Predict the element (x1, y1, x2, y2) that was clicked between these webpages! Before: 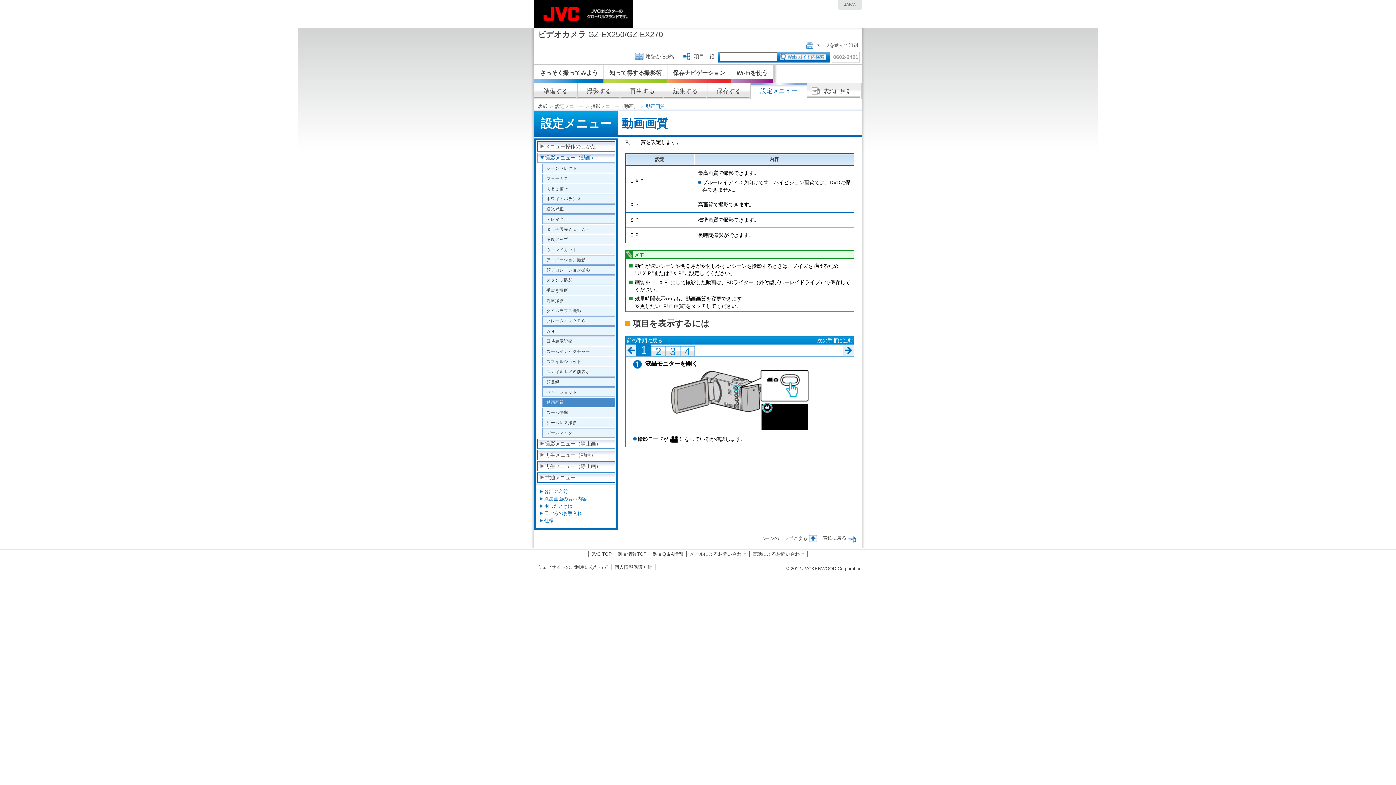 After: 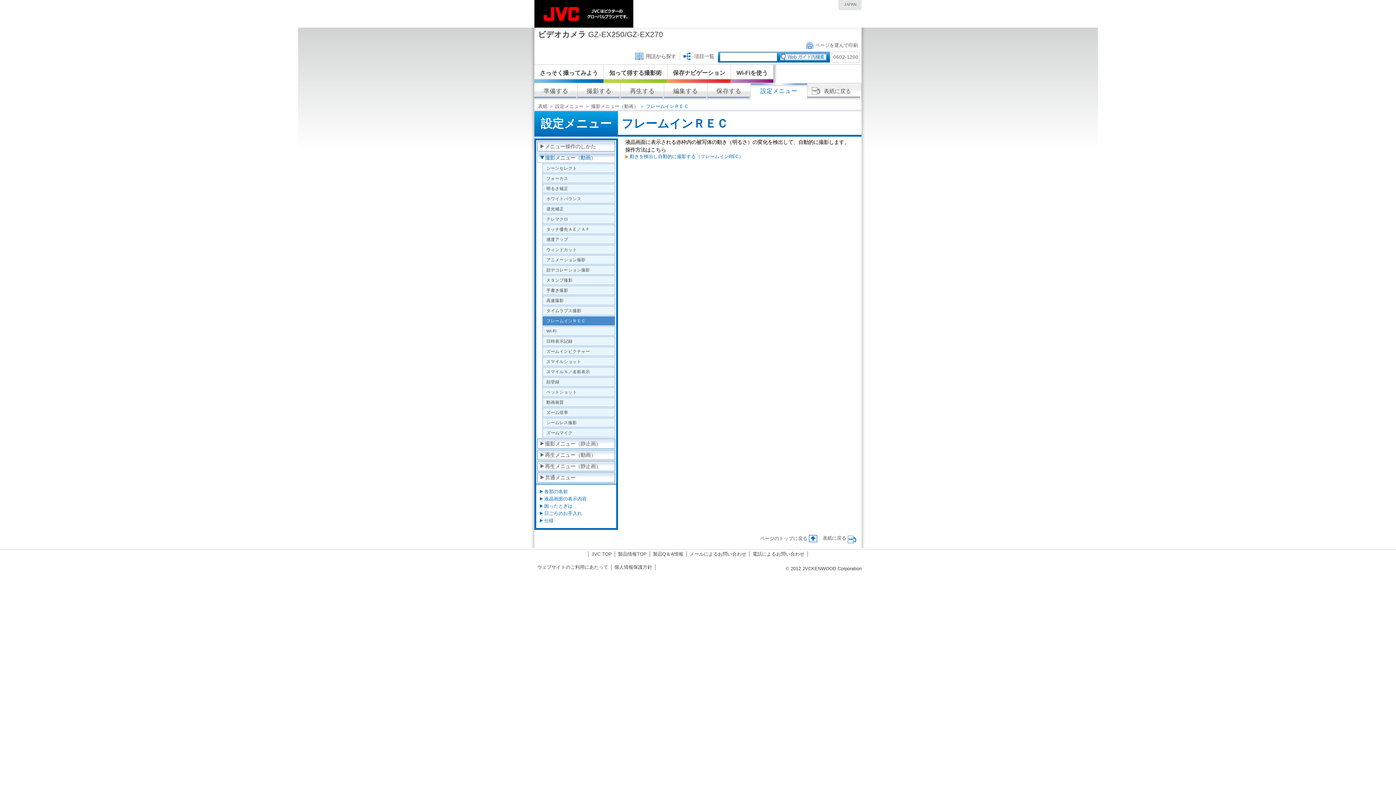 Action: bbox: (542, 316, 615, 325) label: フレームインＲＥＣ